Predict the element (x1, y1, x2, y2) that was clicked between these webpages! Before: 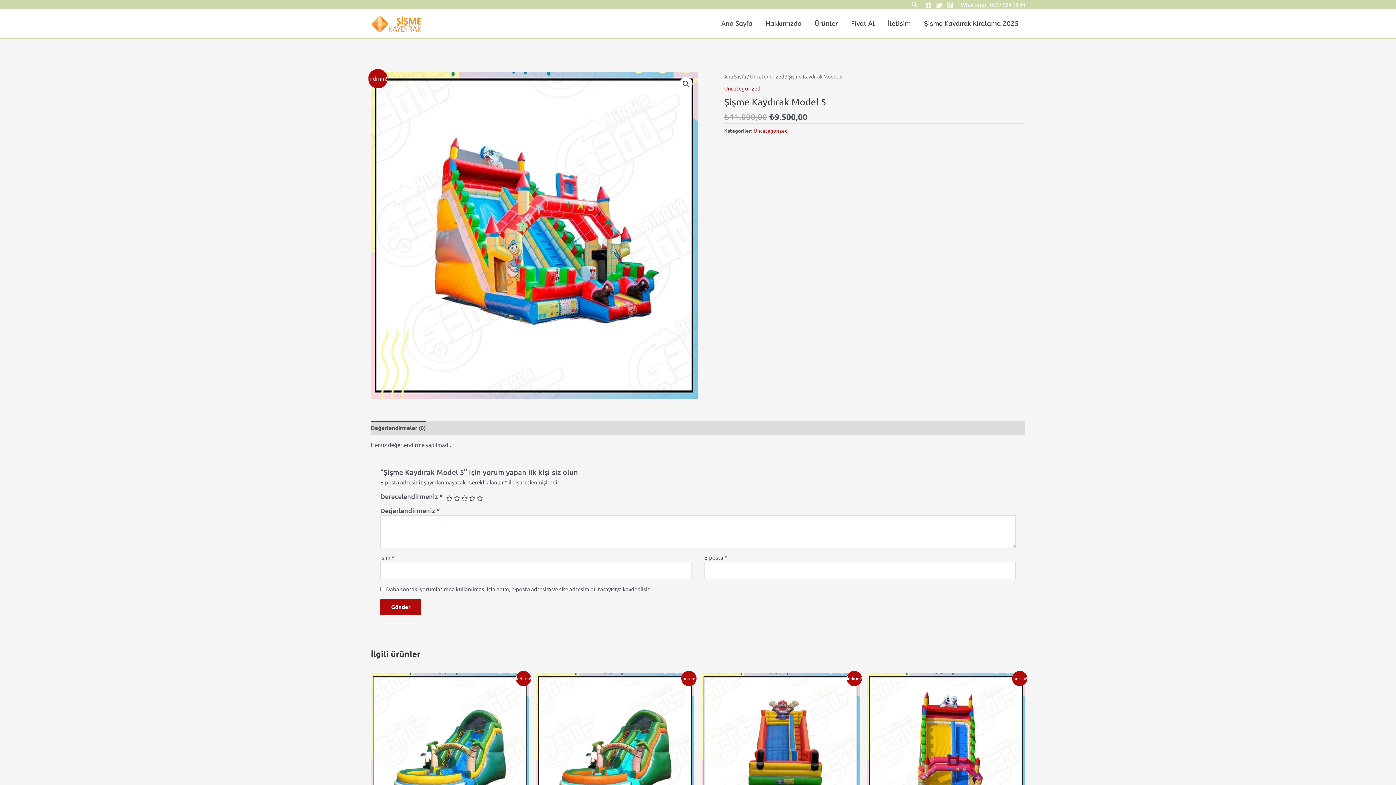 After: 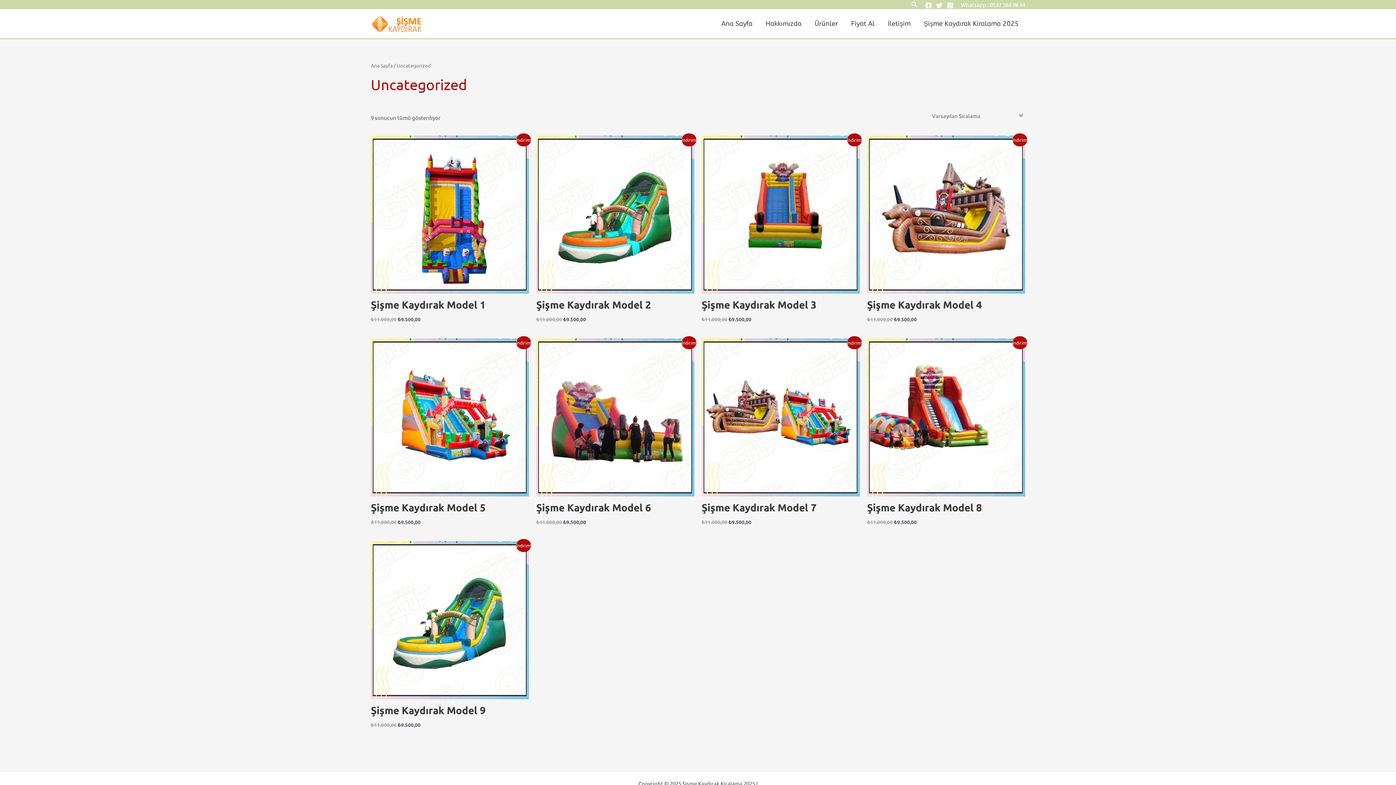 Action: bbox: (753, 127, 788, 133) label: Uncategorized